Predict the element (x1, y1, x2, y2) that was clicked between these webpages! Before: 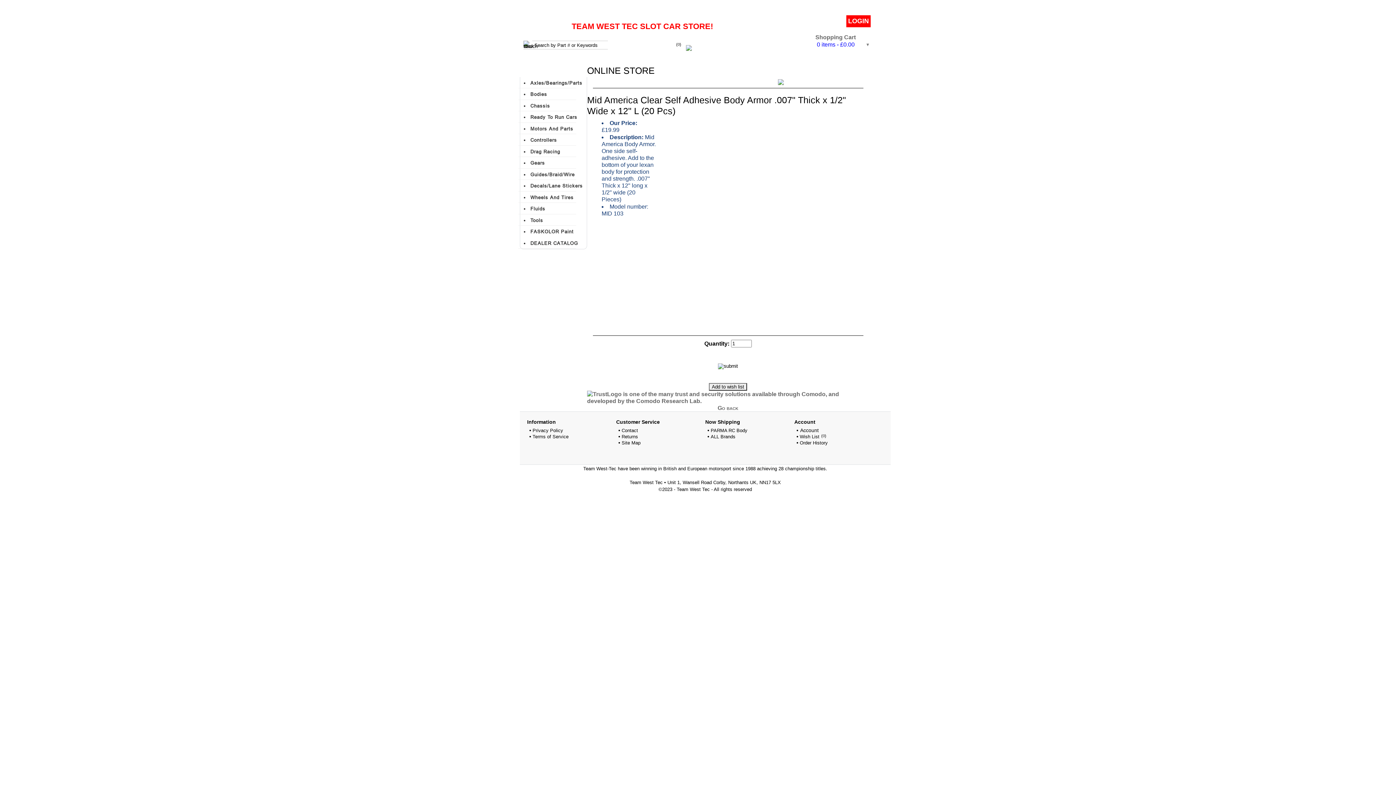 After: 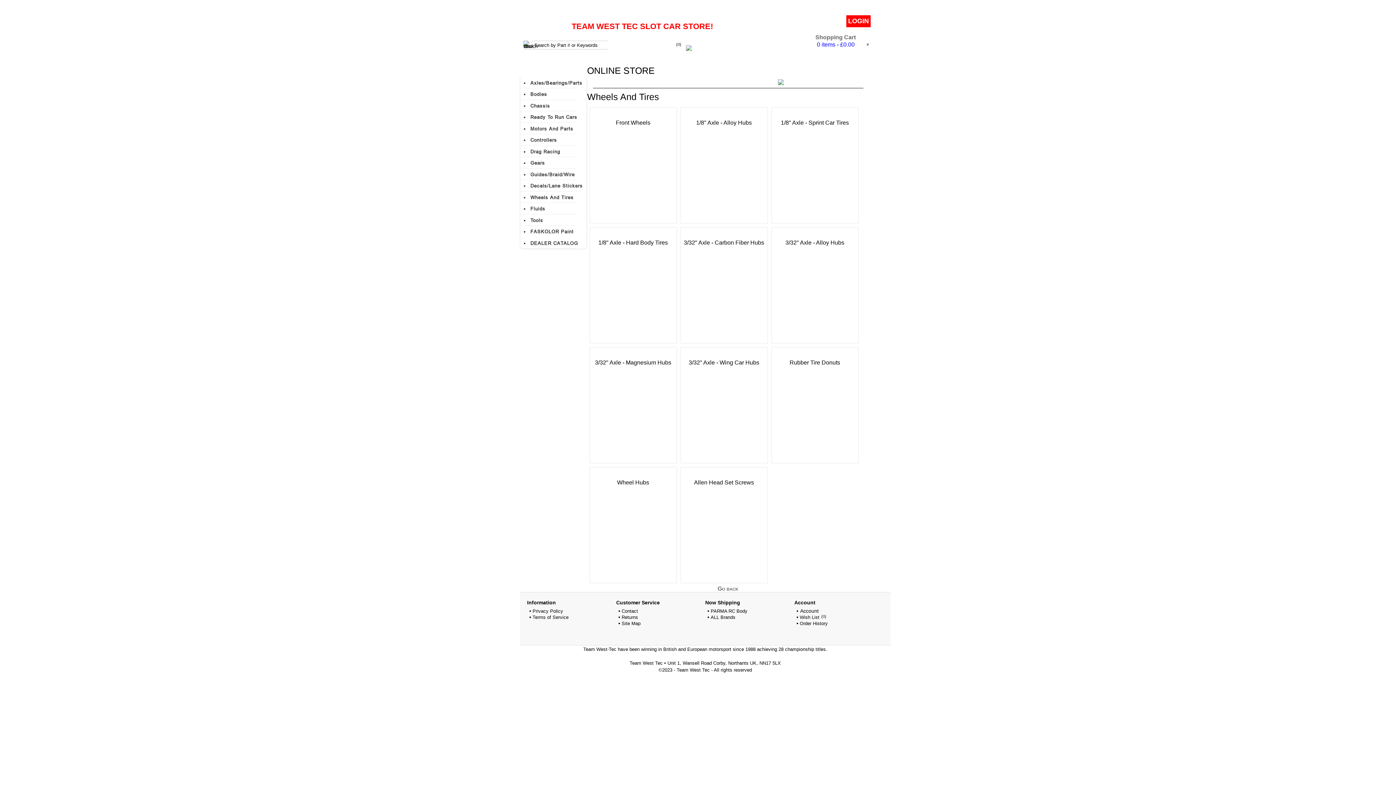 Action: bbox: (530, 194, 573, 200) label: Wheels And Tires